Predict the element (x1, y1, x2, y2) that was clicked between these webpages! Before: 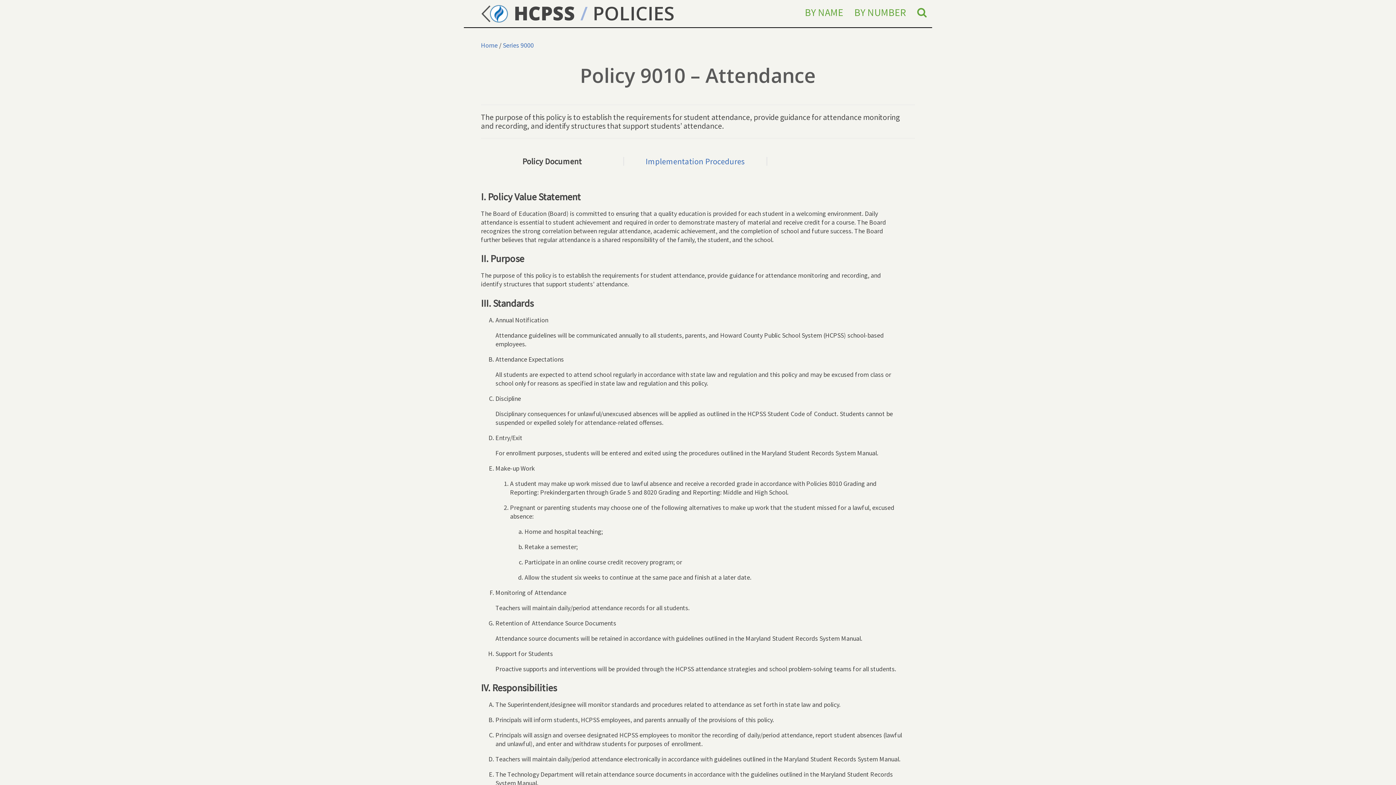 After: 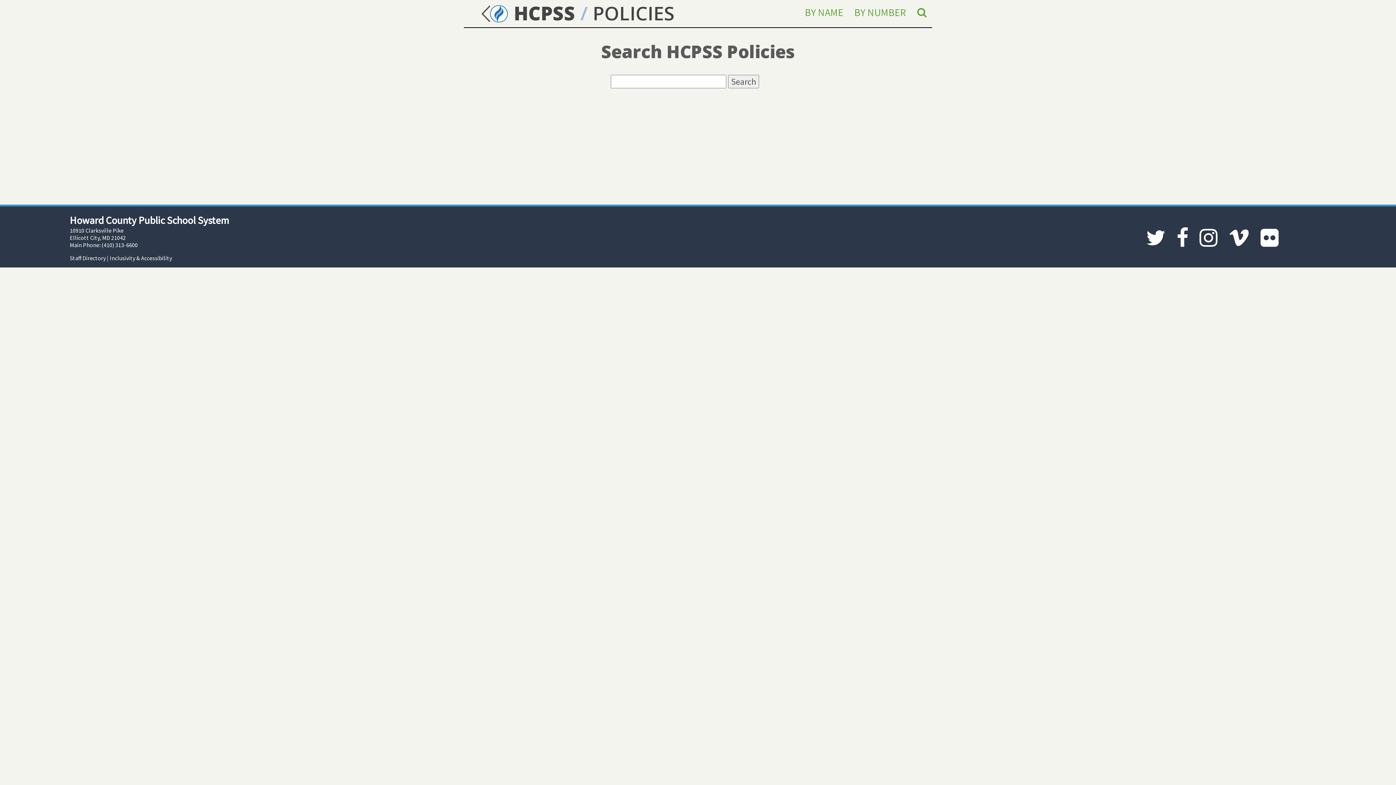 Action: label: Search bbox: (917, 5, 926, 18)